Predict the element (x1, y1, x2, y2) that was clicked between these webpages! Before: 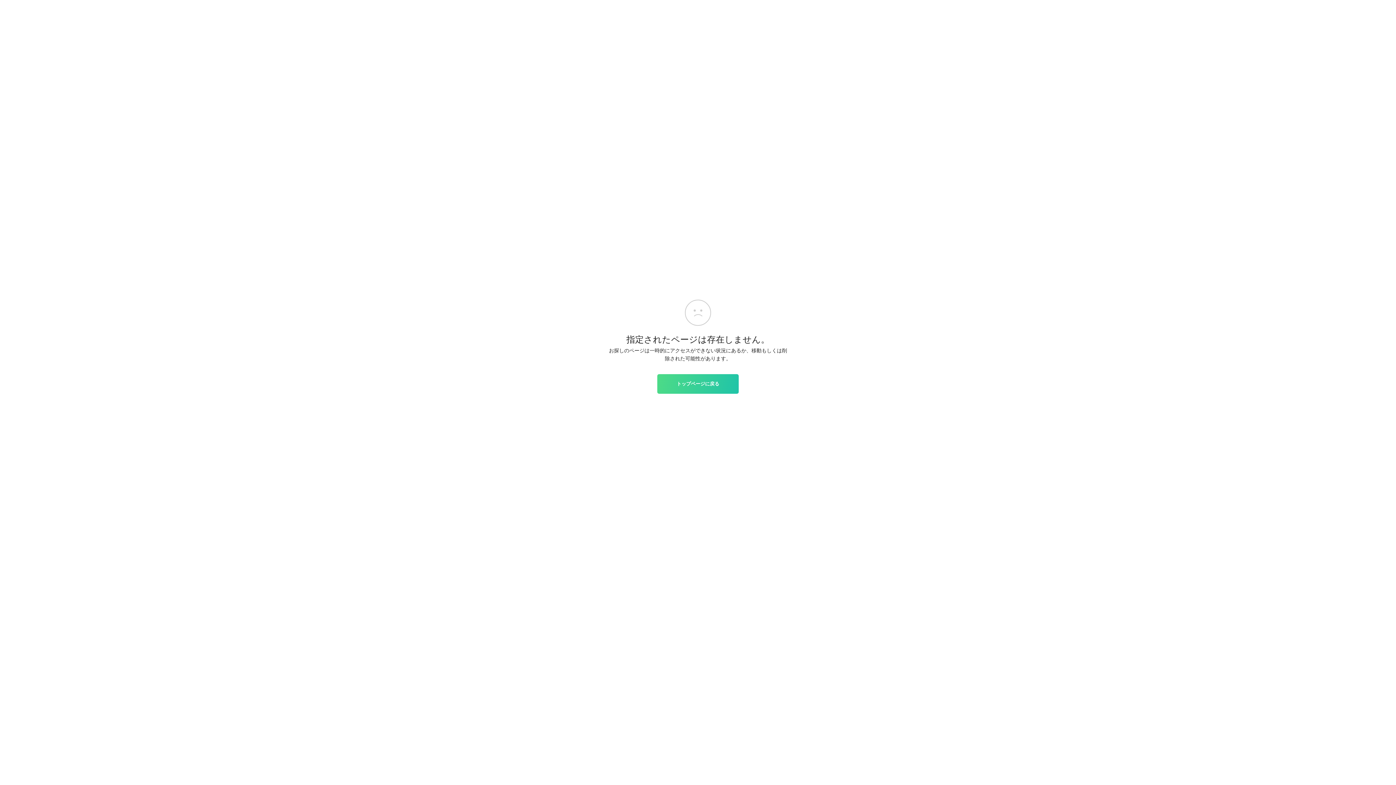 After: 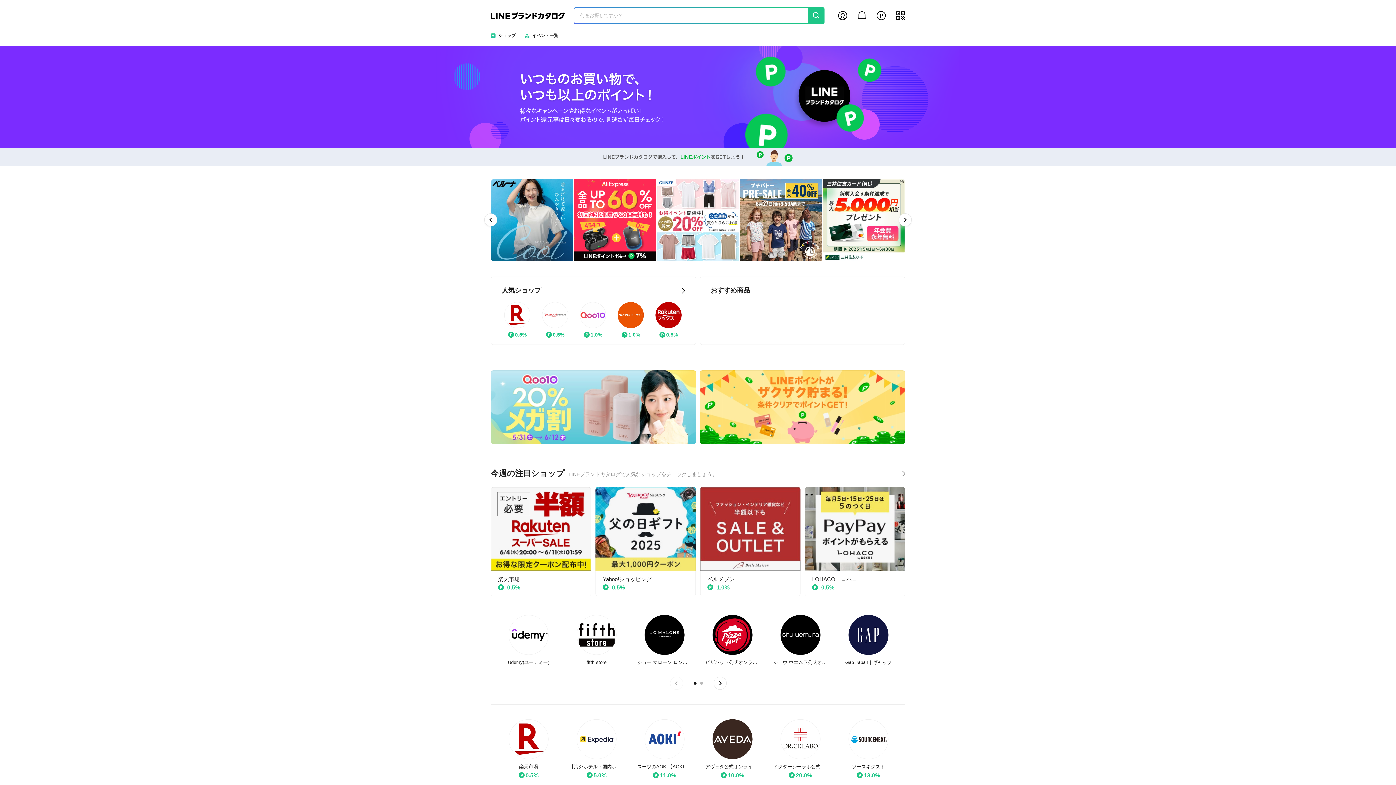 Action: label: トップページに戻る bbox: (657, 374, 738, 393)